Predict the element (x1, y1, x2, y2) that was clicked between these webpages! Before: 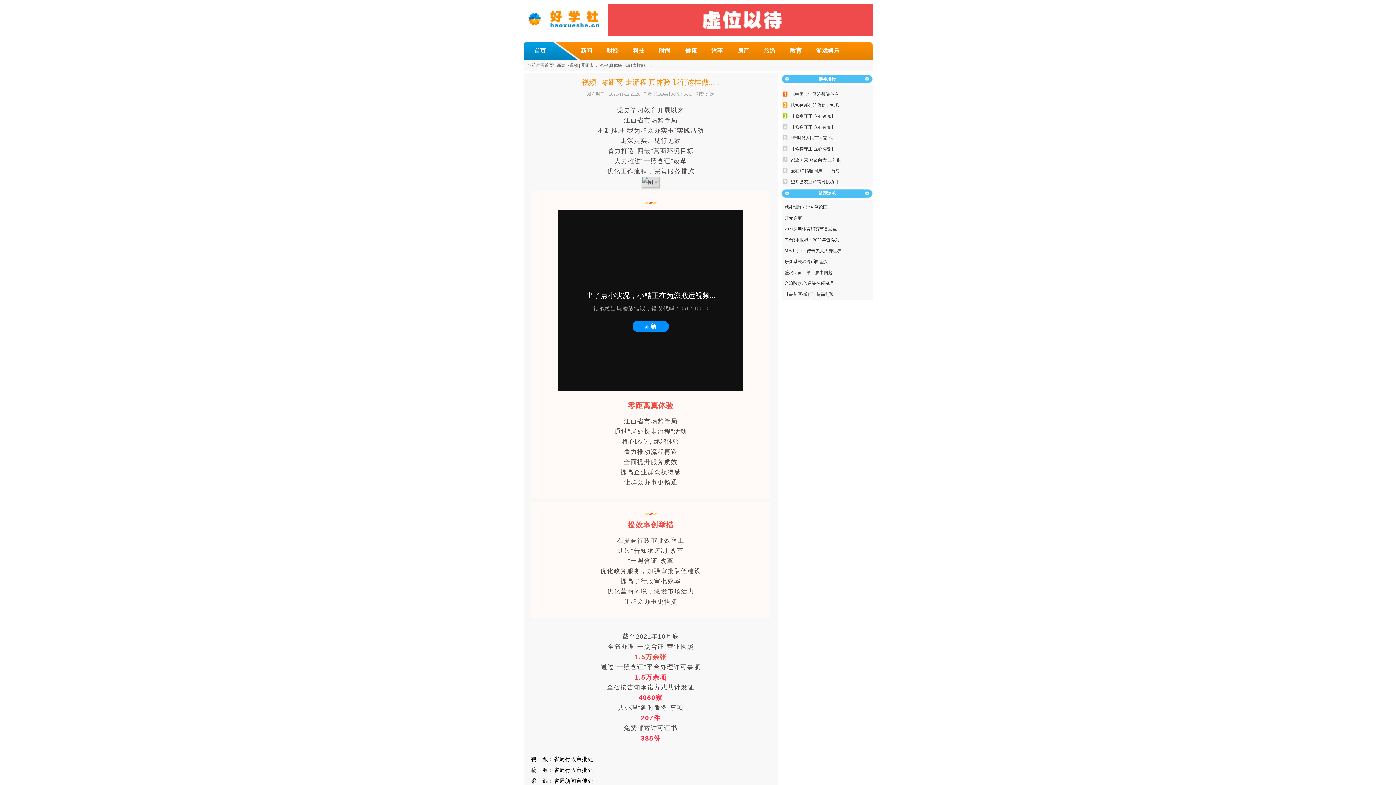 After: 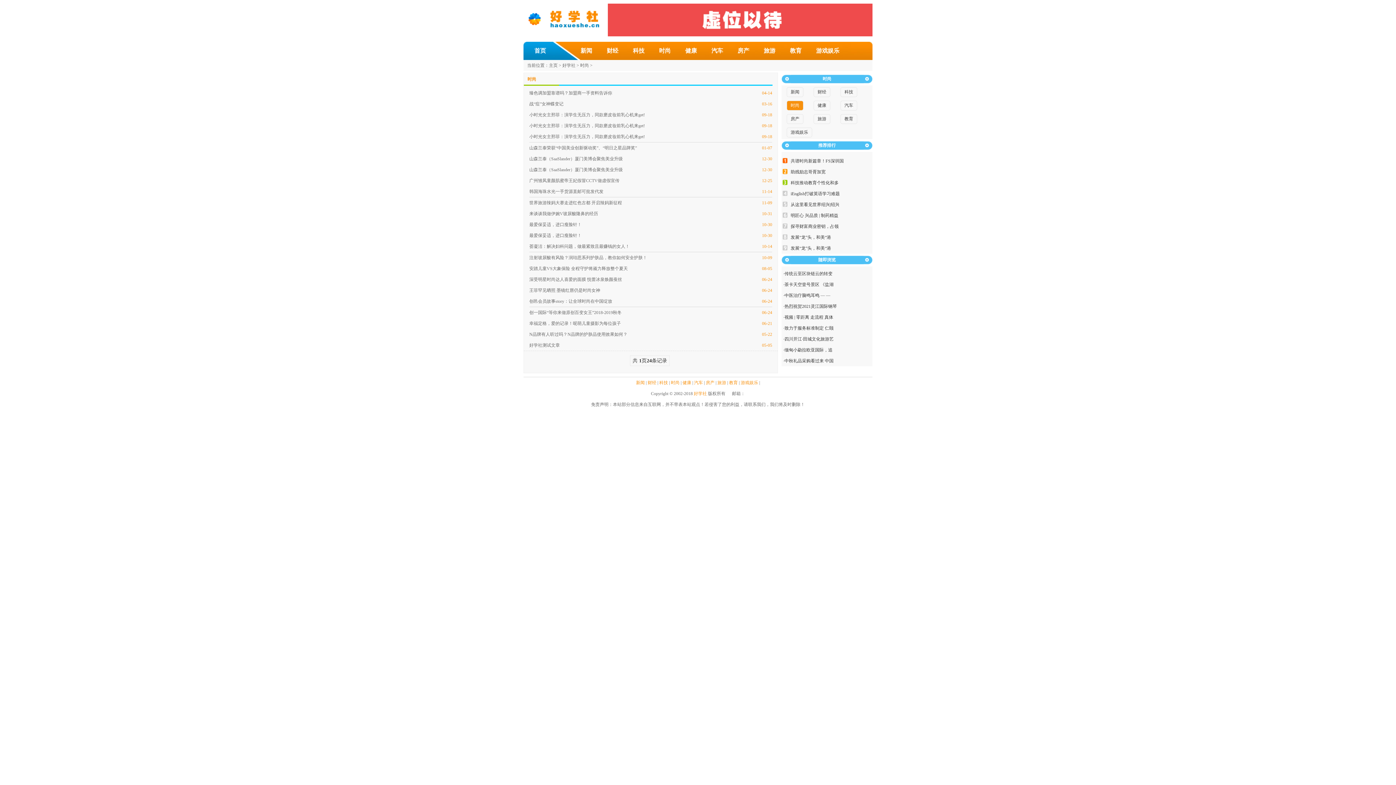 Action: label: 时尚 bbox: (659, 47, 670, 53)